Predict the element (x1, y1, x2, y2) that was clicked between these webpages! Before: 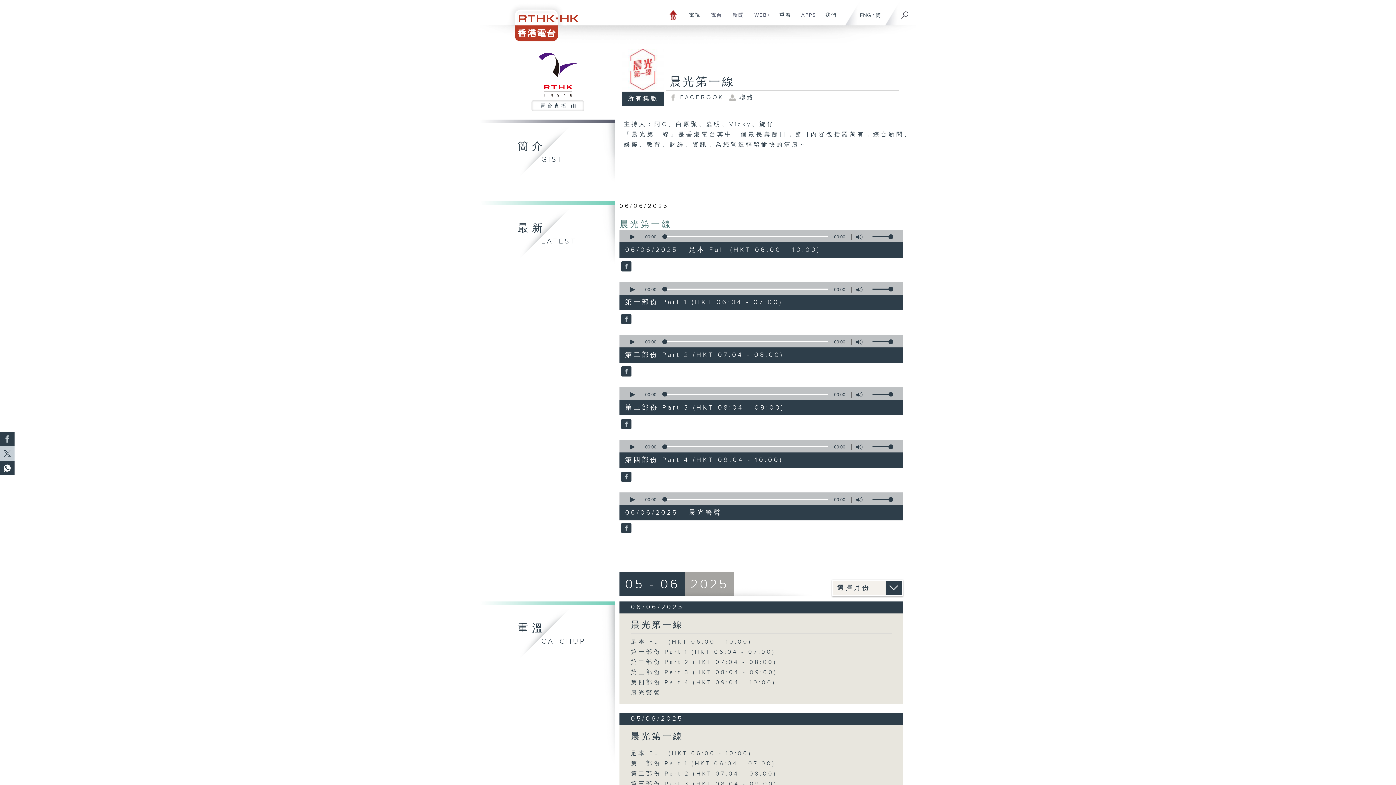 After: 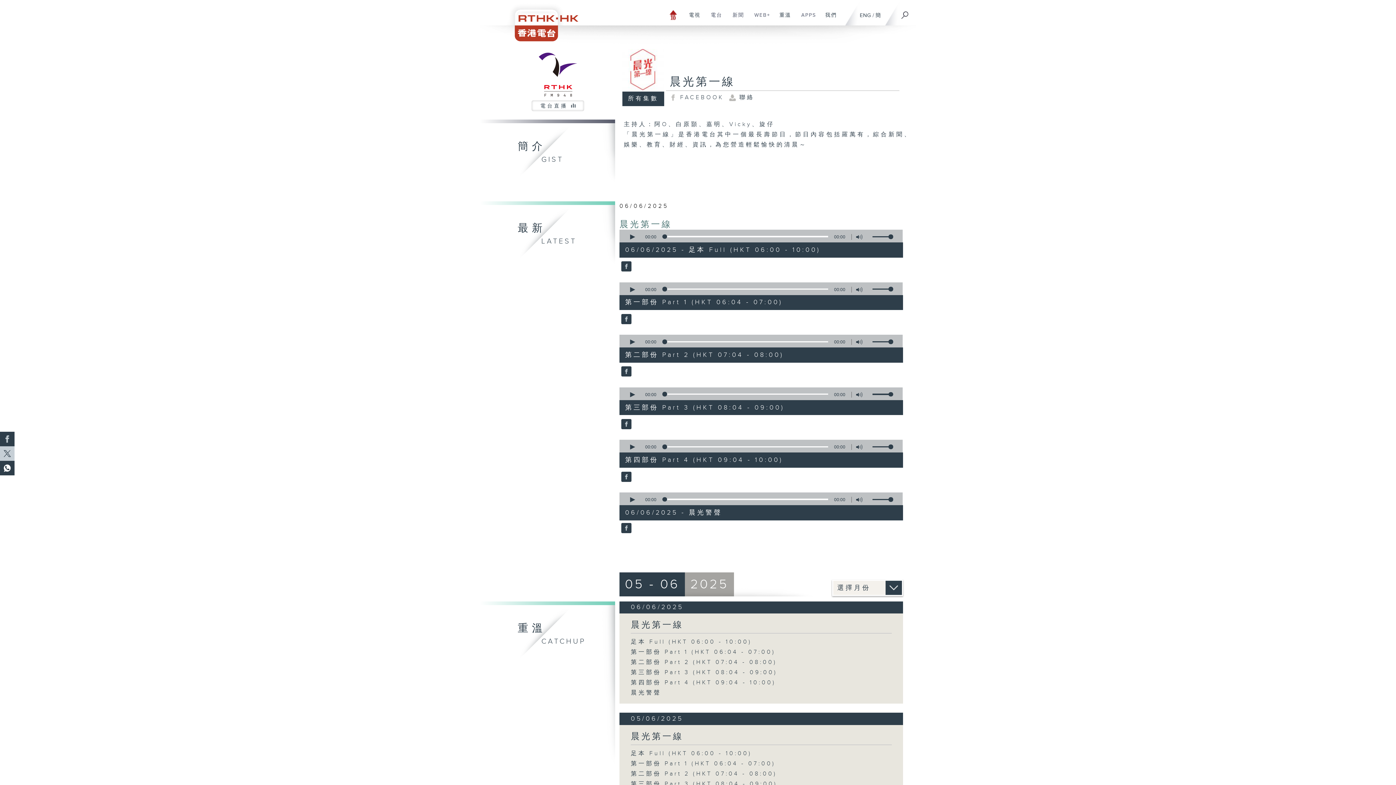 Action: label: 第一部份 Part 1 (HKT 06:04 - 07:00) bbox: (630, 760, 775, 767)